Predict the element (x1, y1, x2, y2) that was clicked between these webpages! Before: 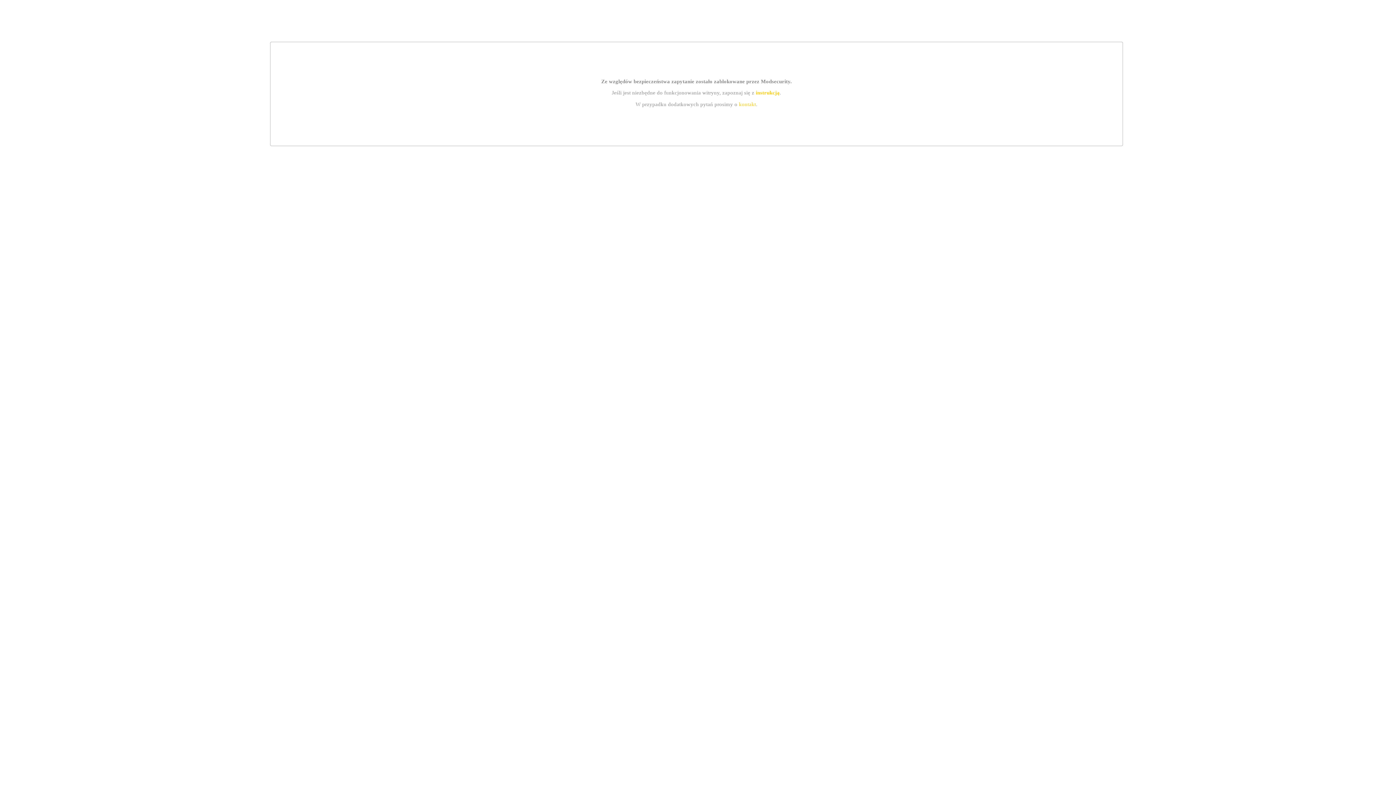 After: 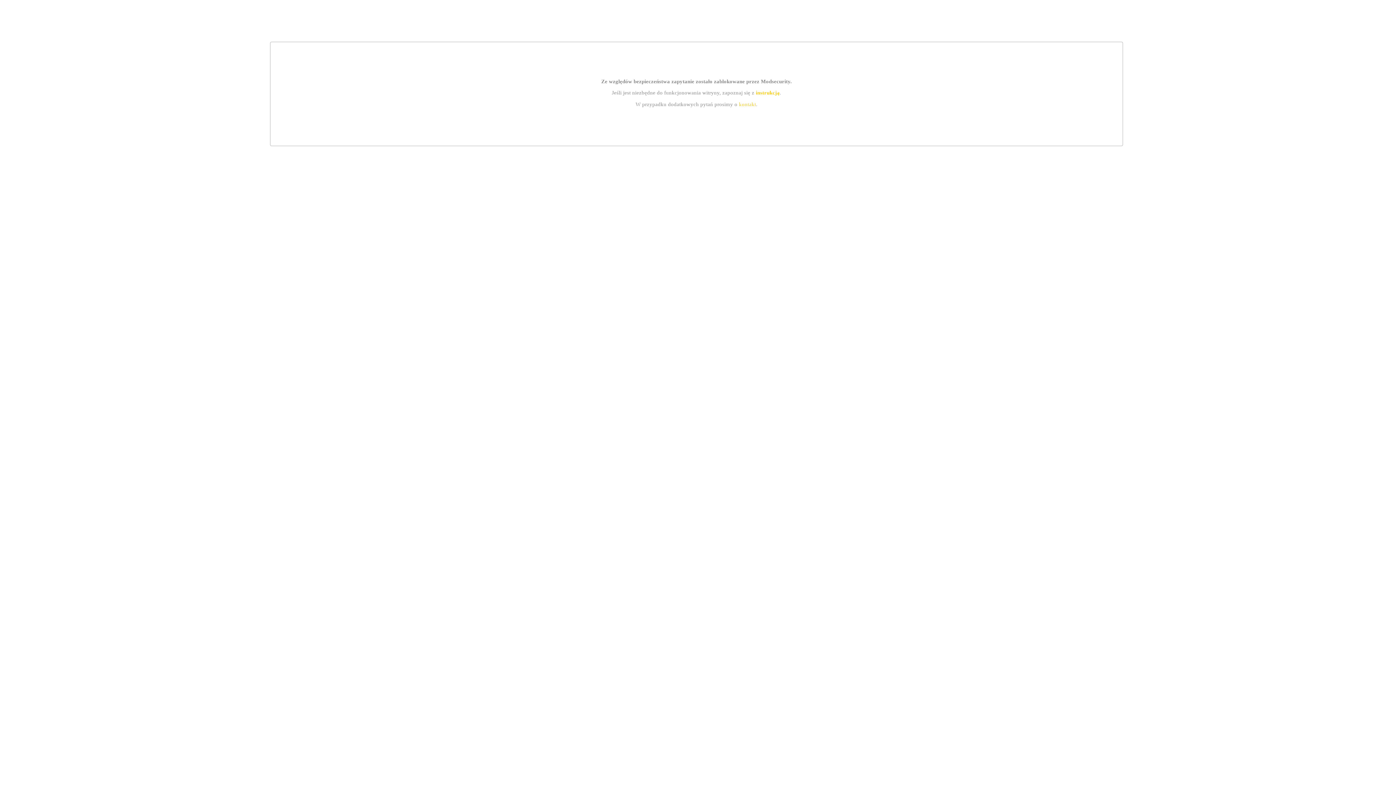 Action: bbox: (739, 101, 756, 107) label: kontakt